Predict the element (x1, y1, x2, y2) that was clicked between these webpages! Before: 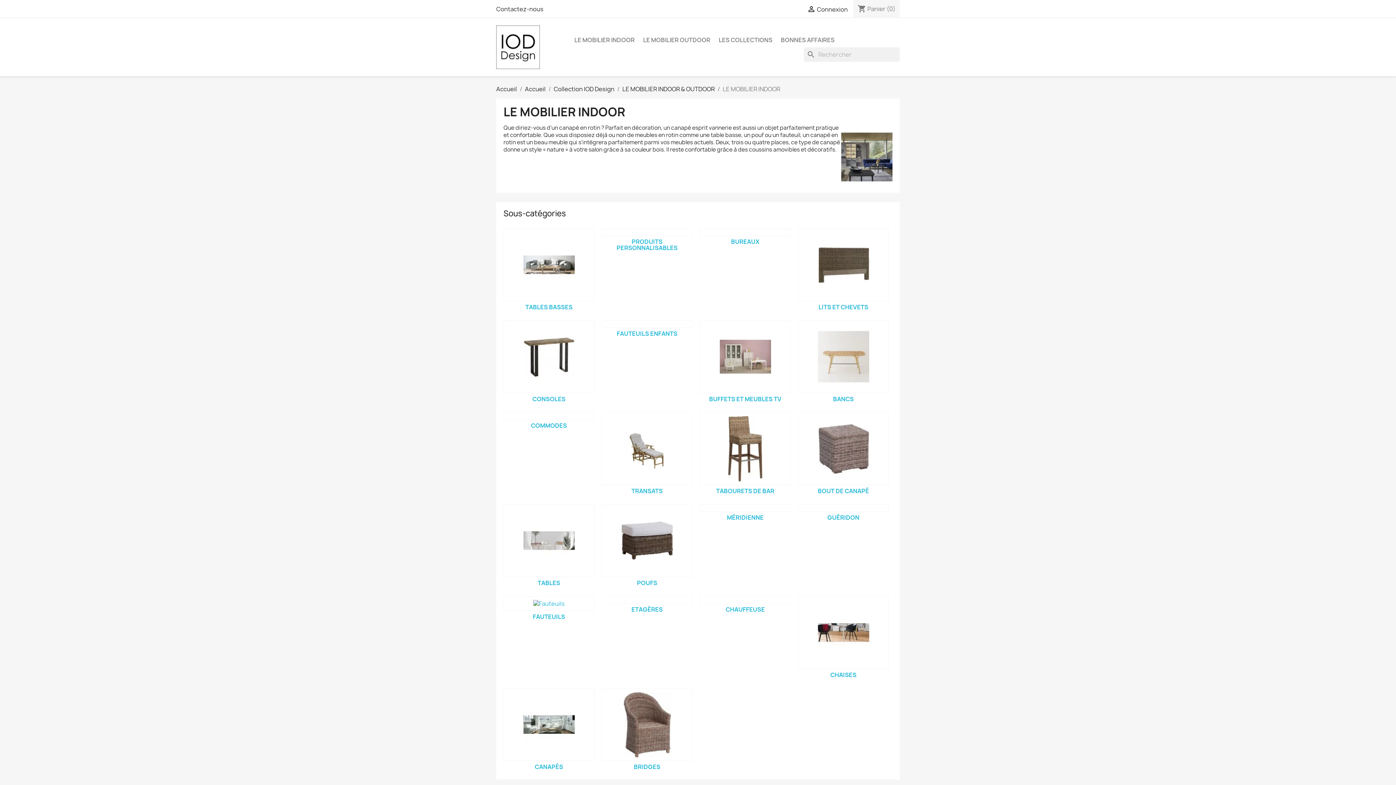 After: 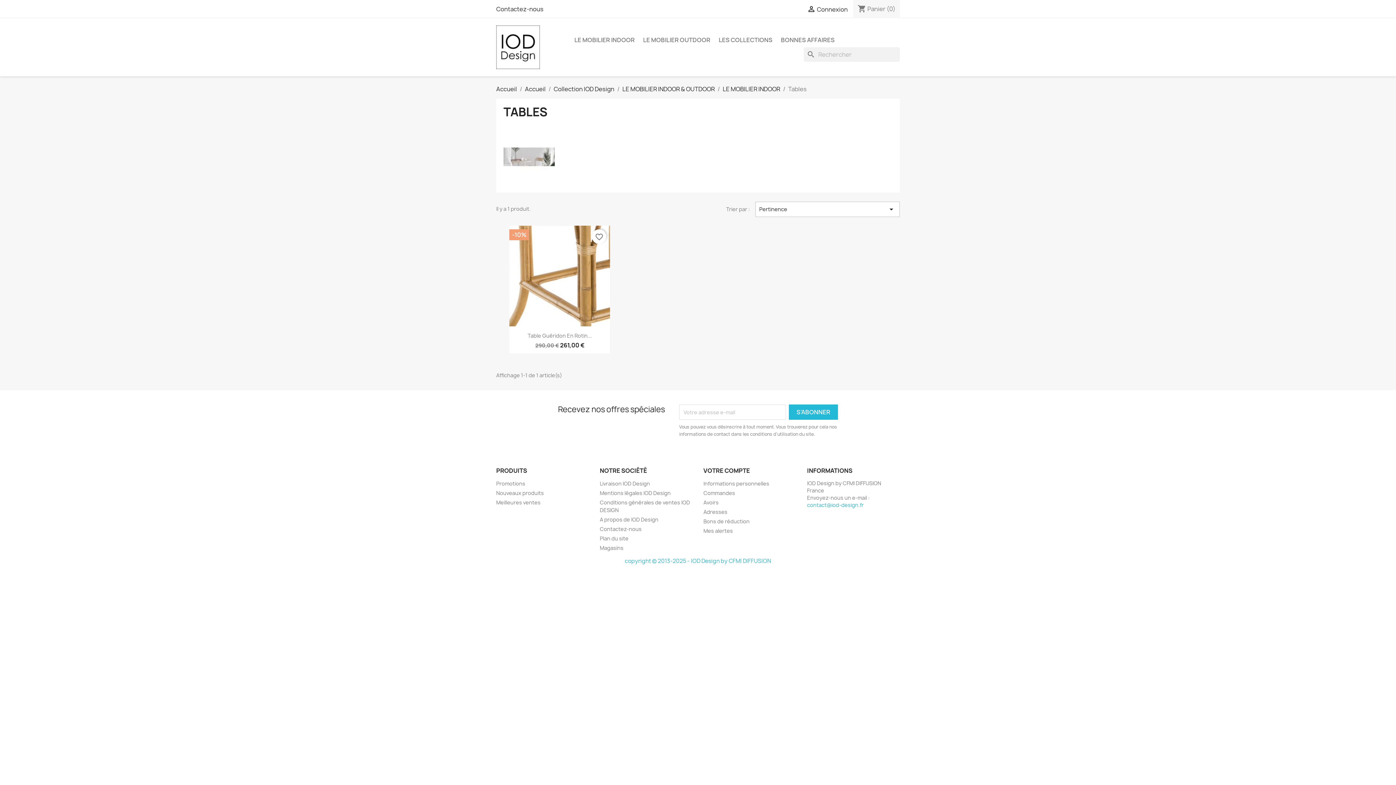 Action: bbox: (537, 579, 560, 587) label: TABLES